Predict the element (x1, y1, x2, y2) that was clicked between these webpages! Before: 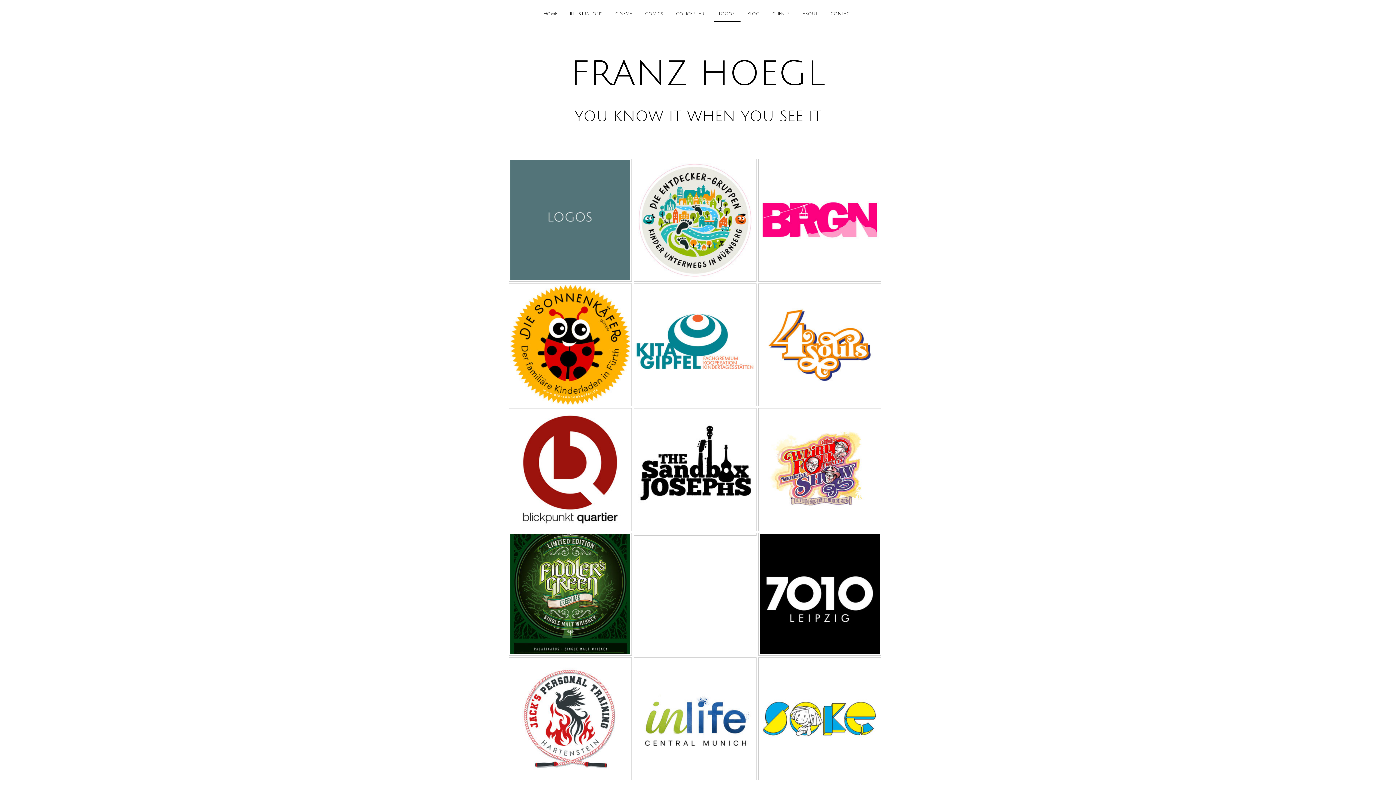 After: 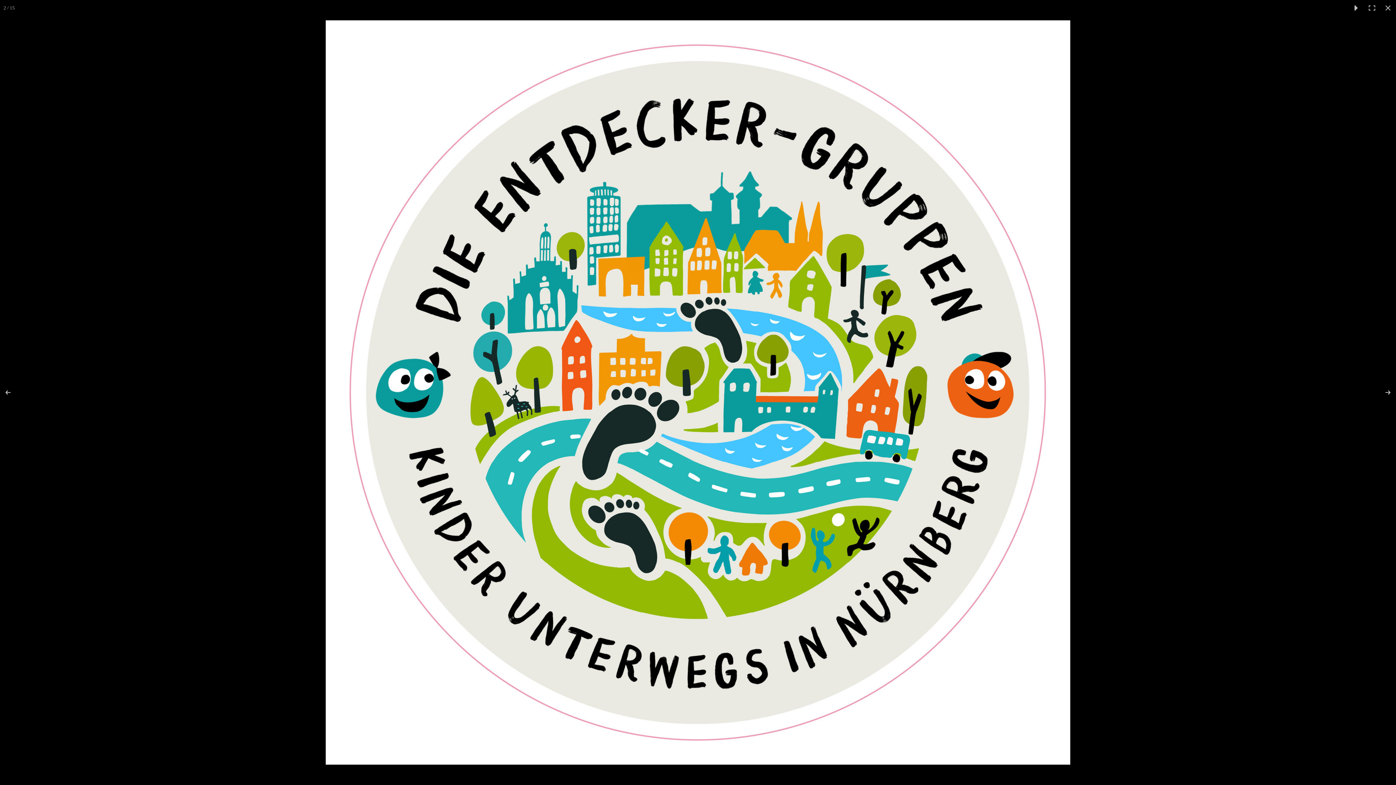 Action: bbox: (633, 158, 756, 281)